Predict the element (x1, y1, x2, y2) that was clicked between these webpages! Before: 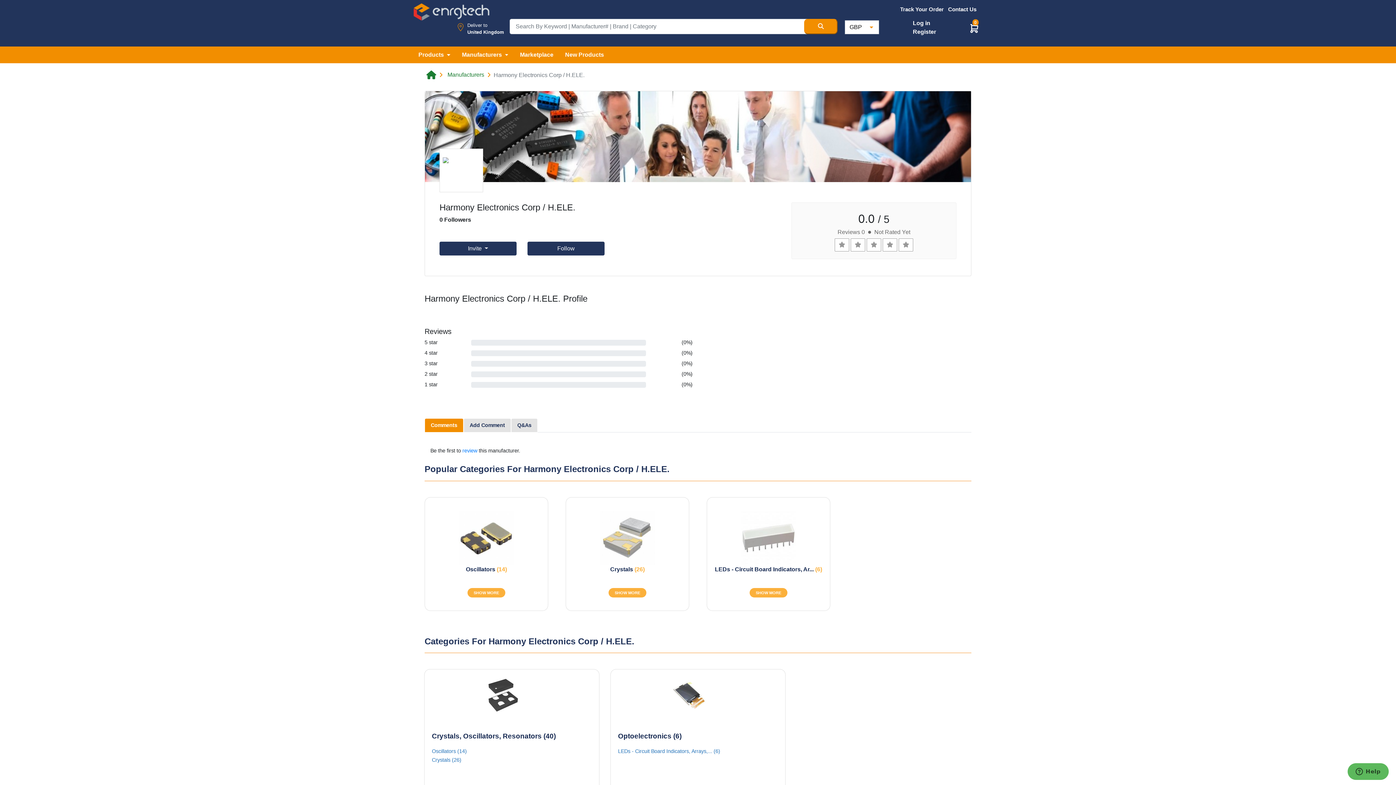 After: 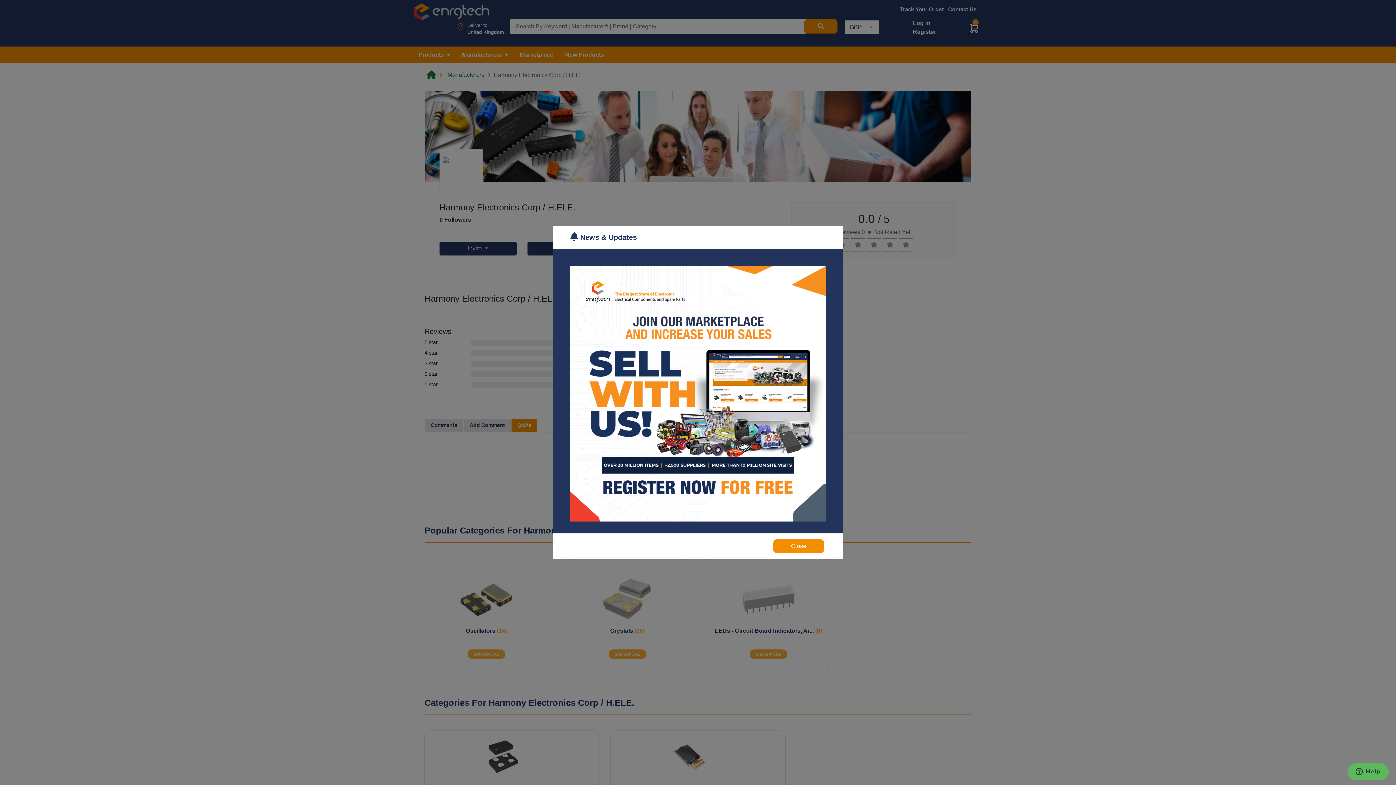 Action: label: Q&As bbox: (511, 418, 537, 432)